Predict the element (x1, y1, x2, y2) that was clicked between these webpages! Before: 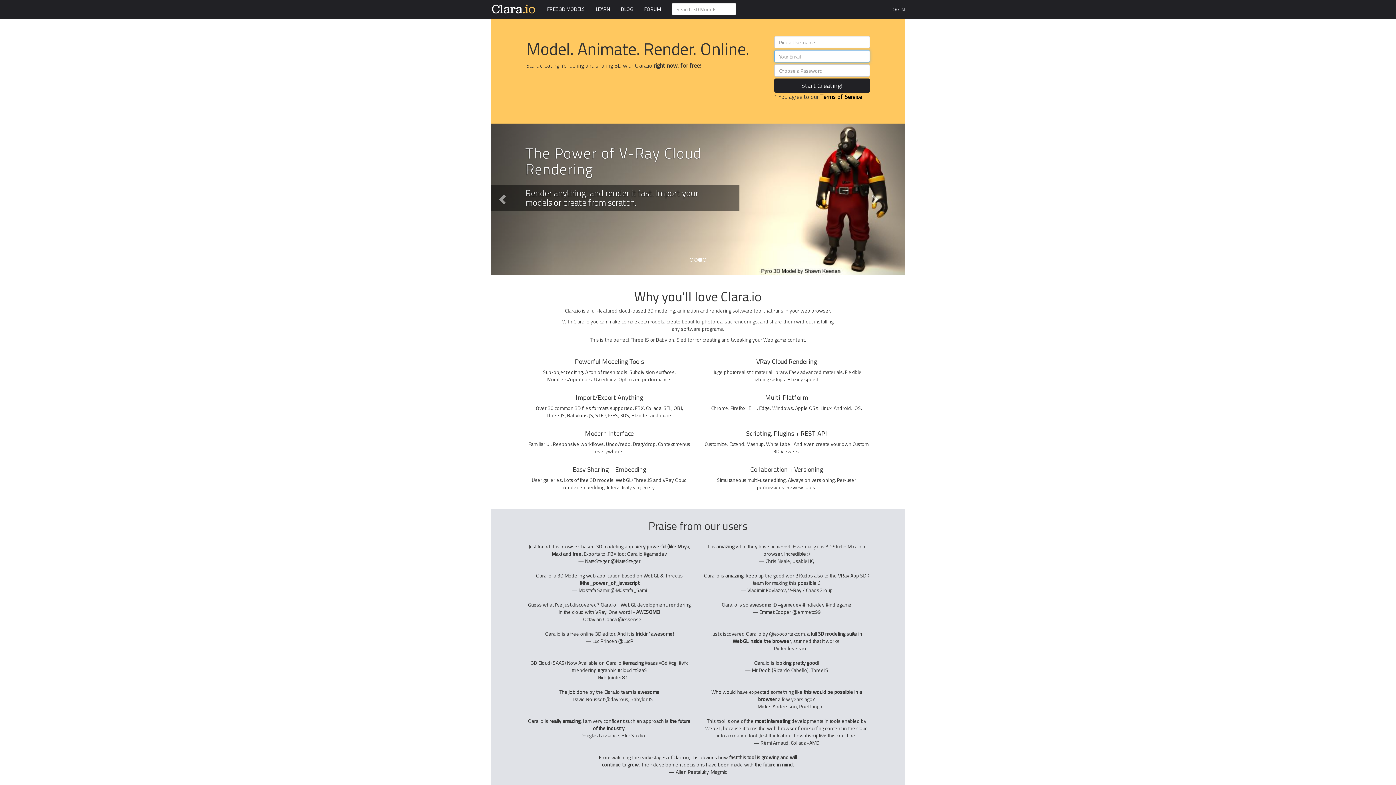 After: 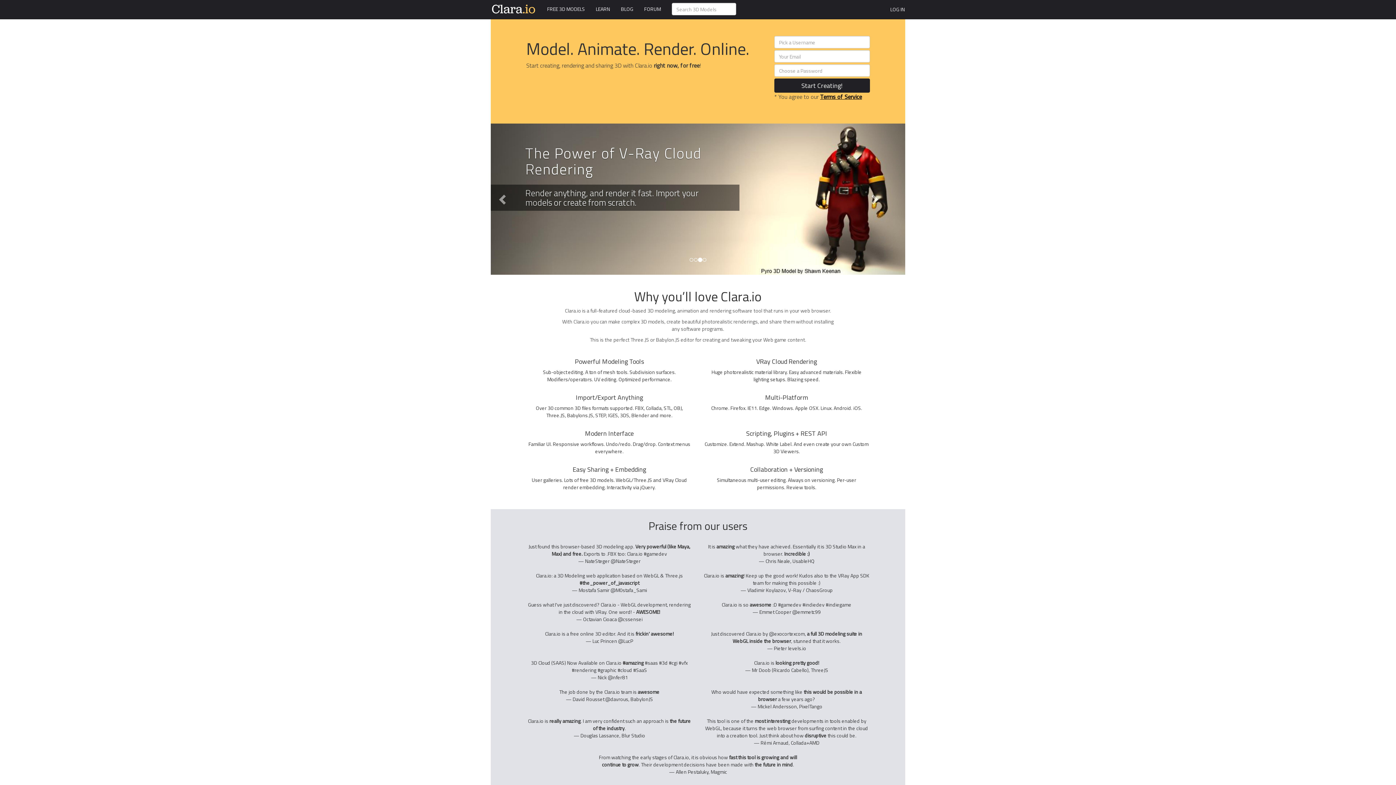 Action: label: Terms of Service bbox: (820, 92, 862, 101)